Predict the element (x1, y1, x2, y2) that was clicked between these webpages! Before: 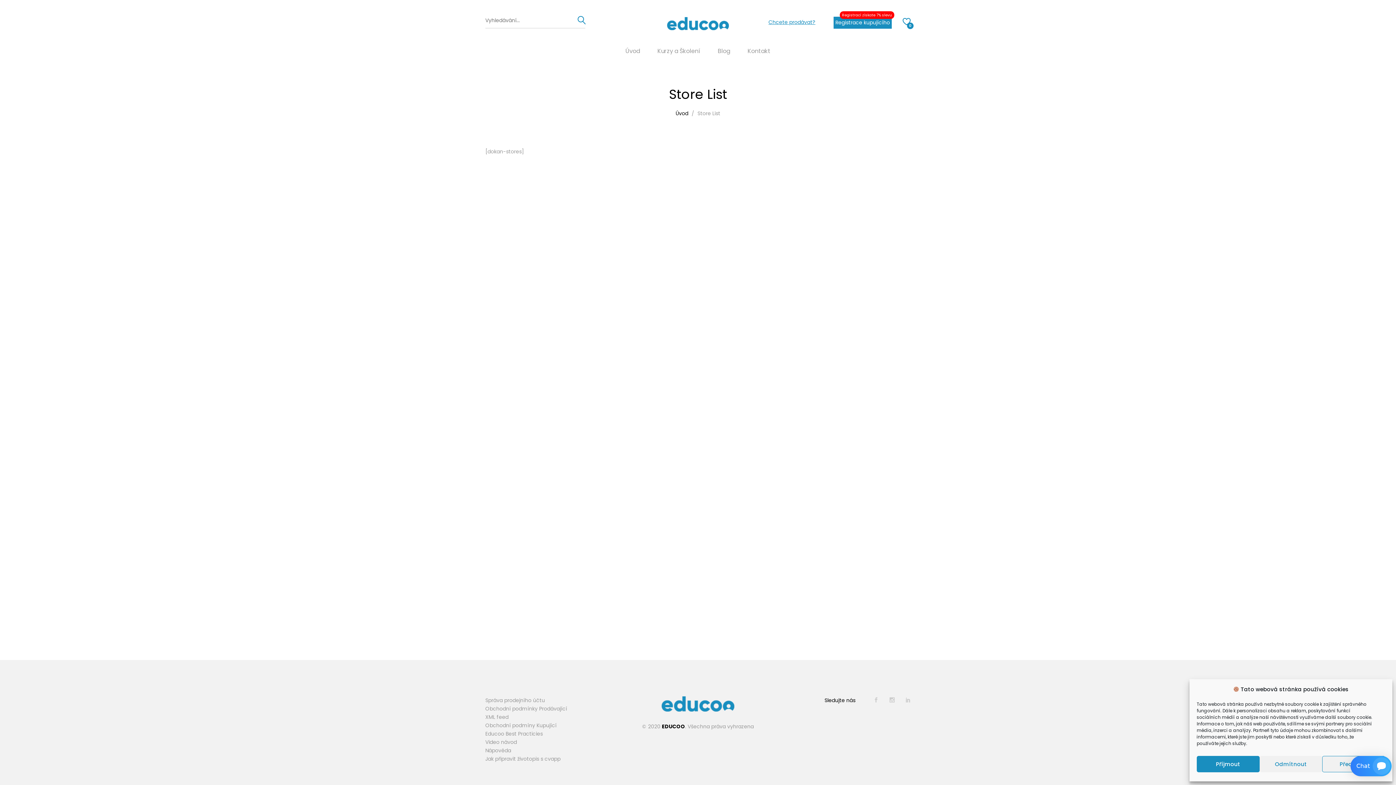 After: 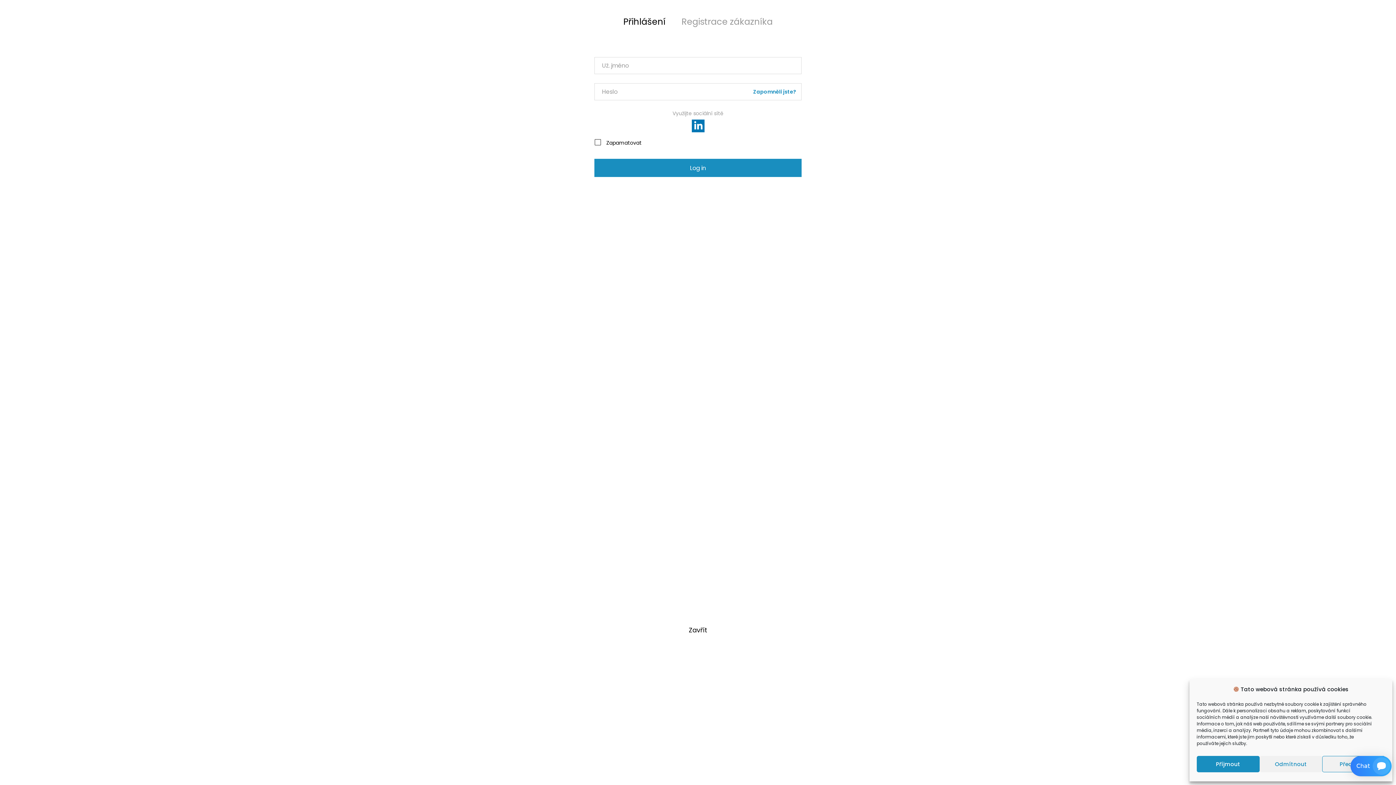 Action: bbox: (833, 16, 892, 28) label: Registrace kupujícího